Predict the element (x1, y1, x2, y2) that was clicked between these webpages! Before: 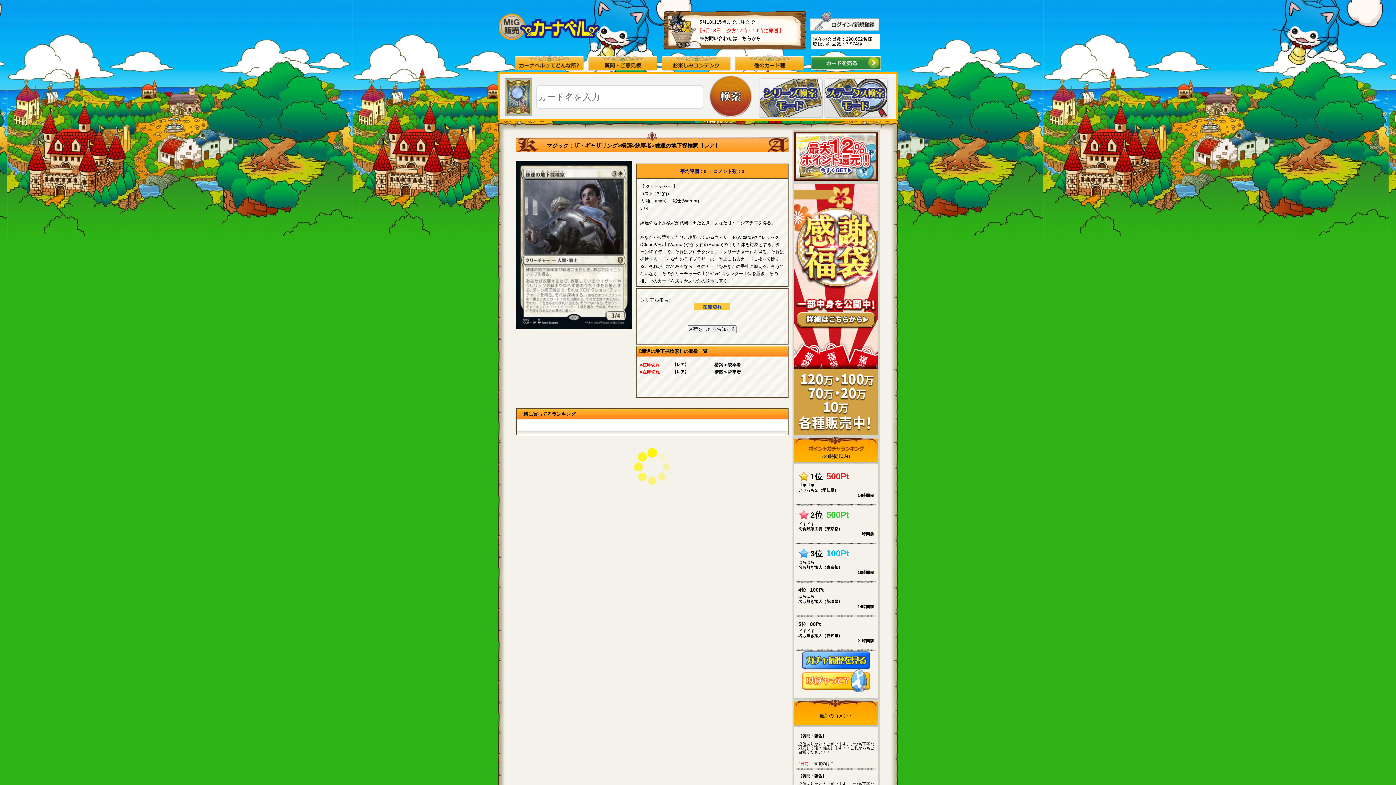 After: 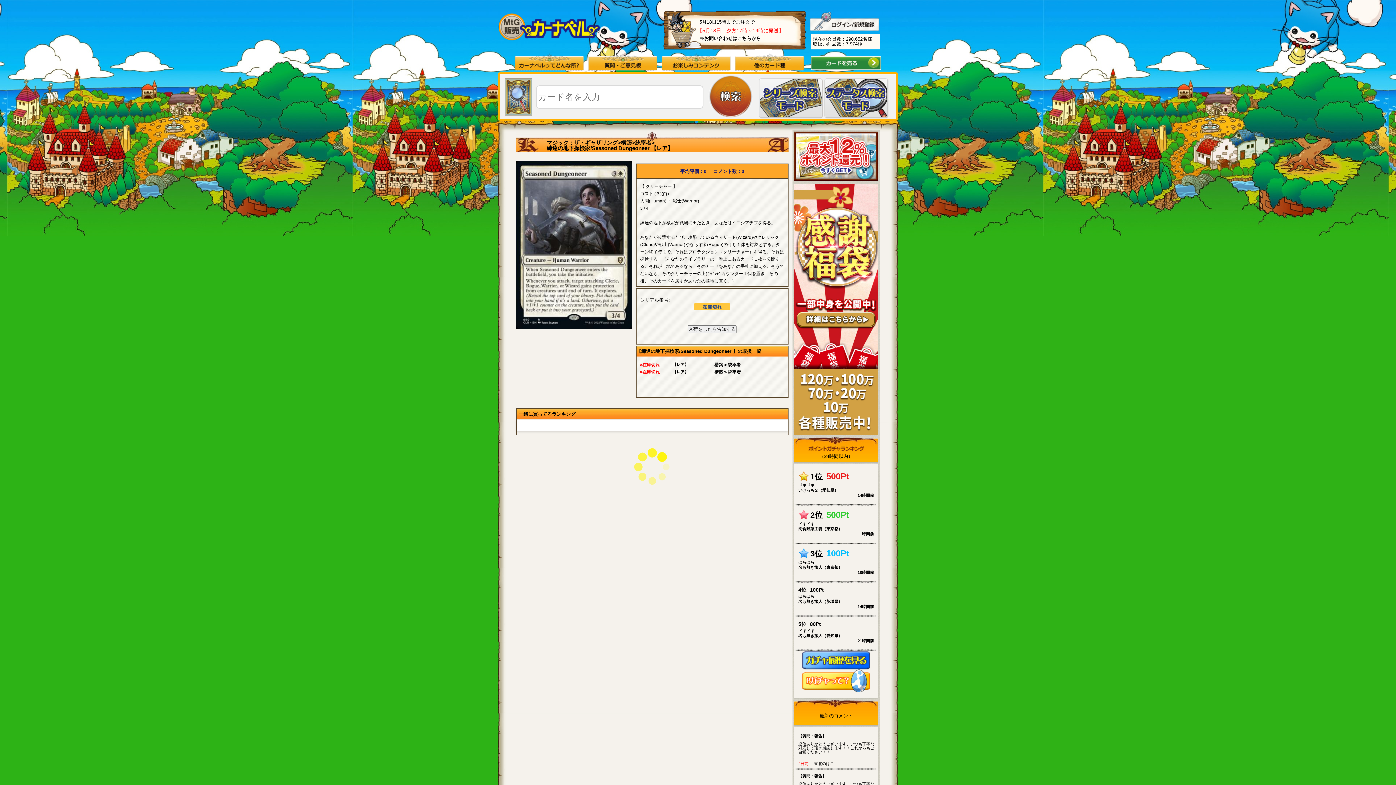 Action: label: ×在庫切れ
【レア】
構築 > 統率者 bbox: (714, 369, 741, 374)